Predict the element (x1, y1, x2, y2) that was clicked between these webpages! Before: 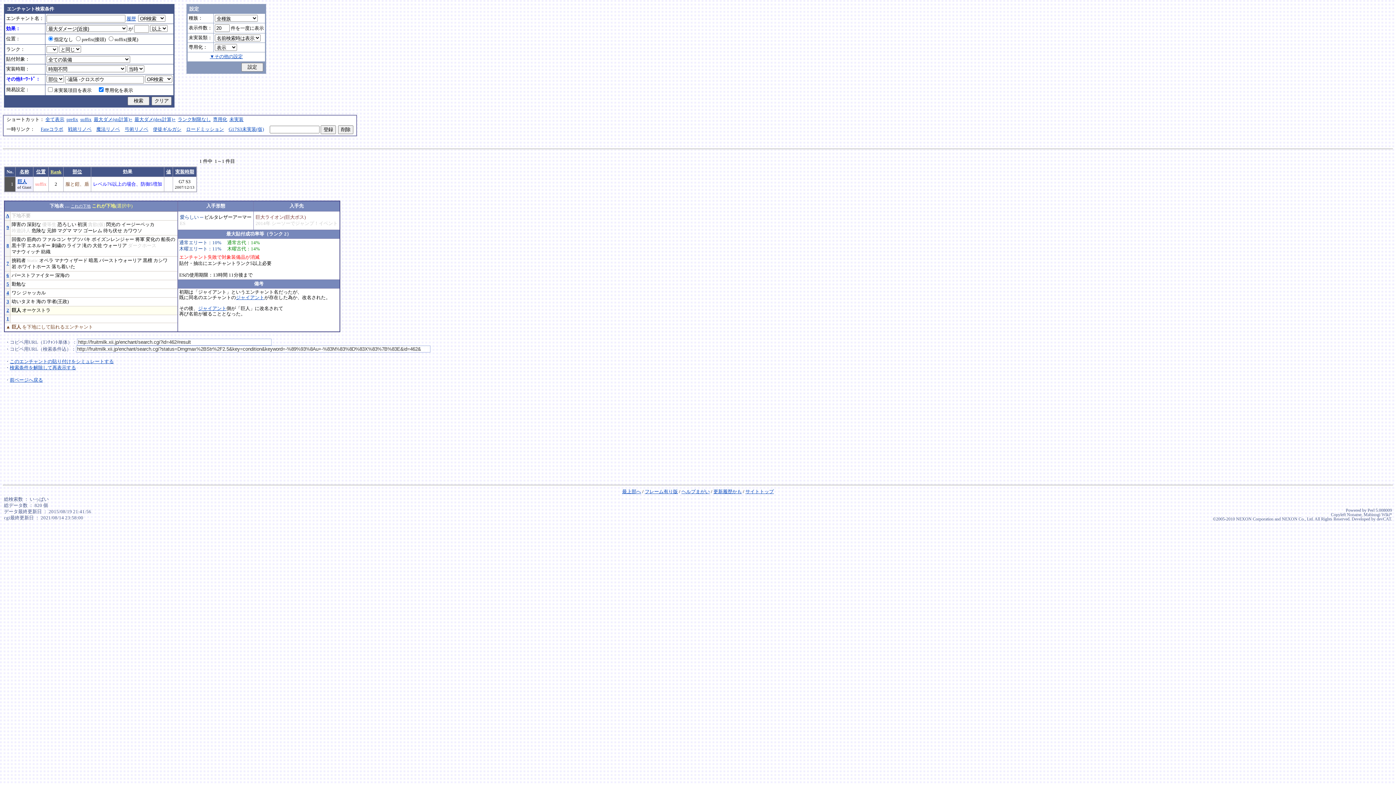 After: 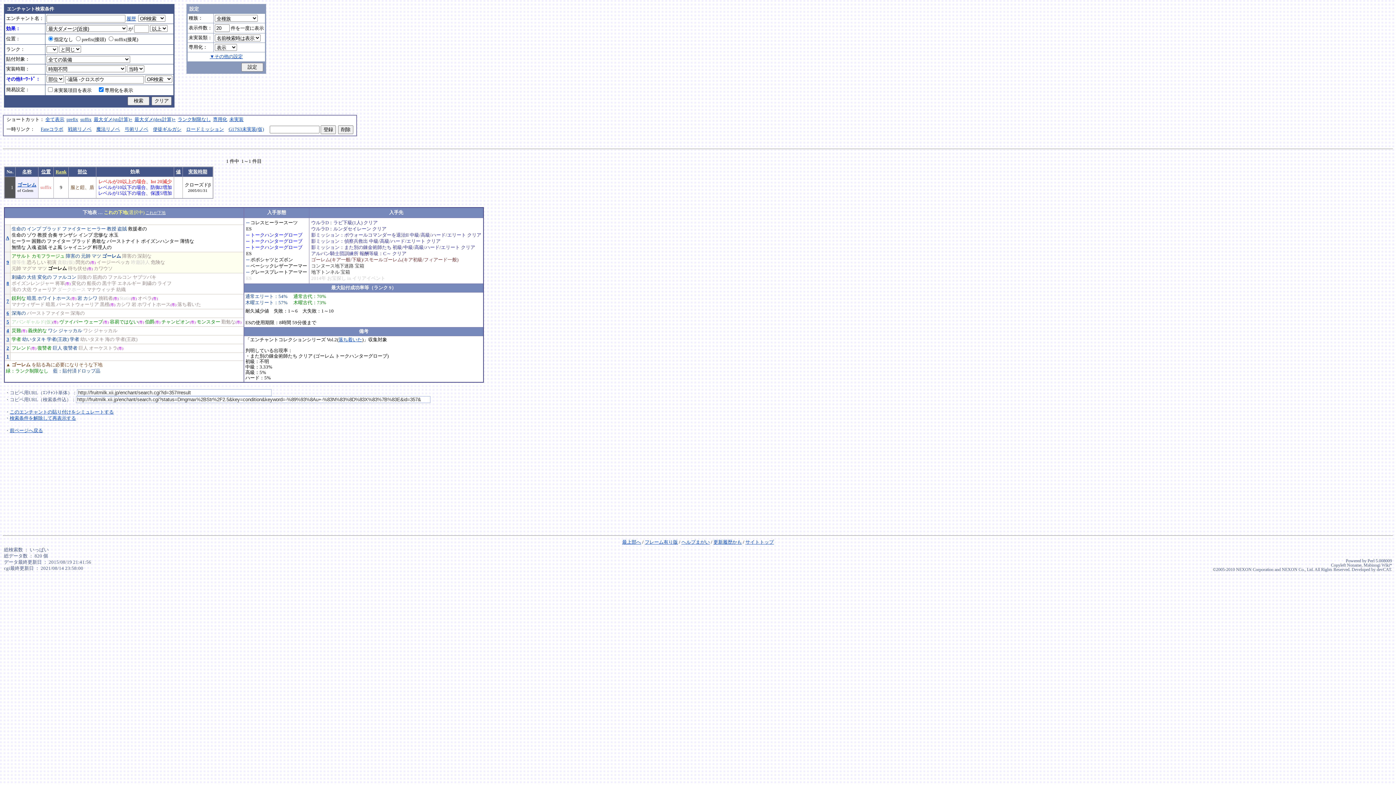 Action: label: ゴーレム
ゴーレム
of Golem
服と鎧、盾 のみ
 bbox: (83, 228, 102, 233)